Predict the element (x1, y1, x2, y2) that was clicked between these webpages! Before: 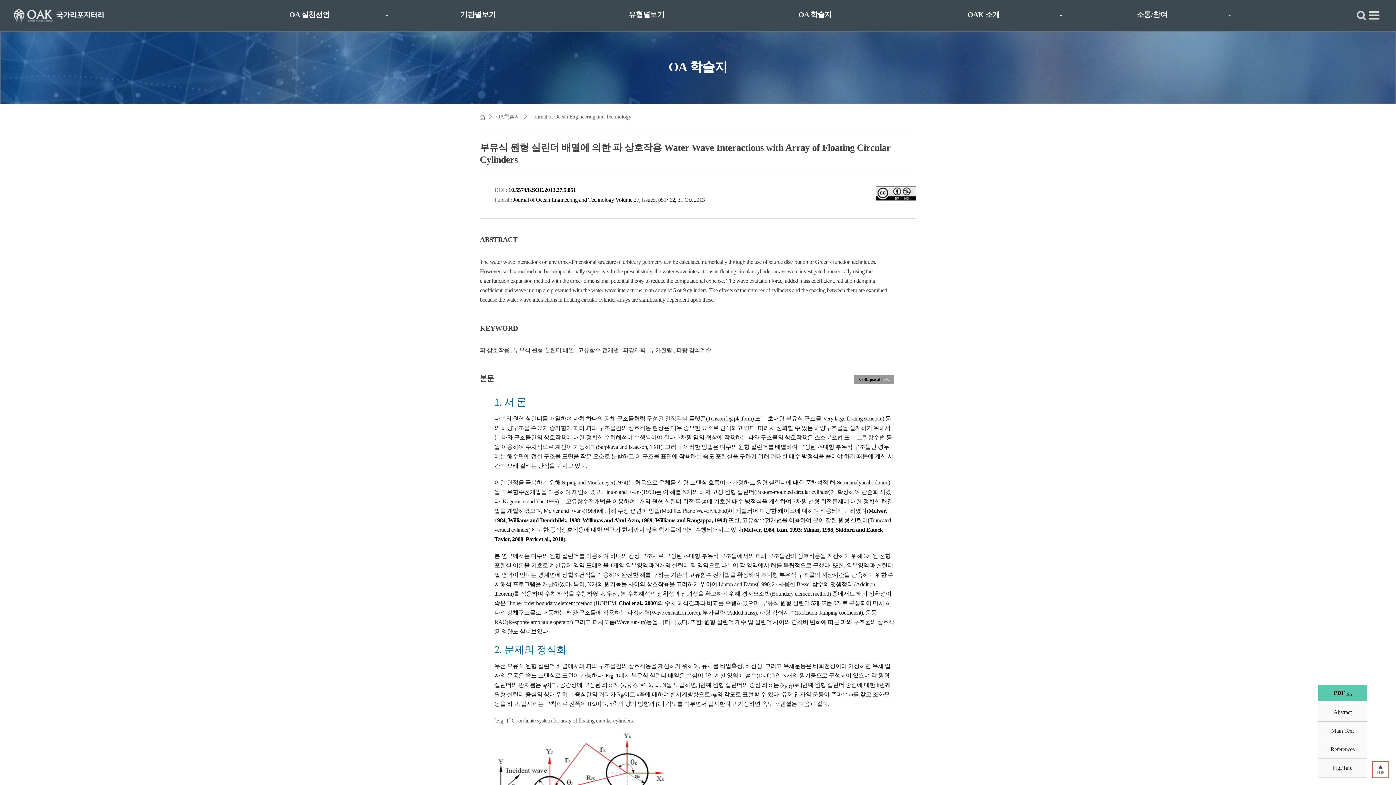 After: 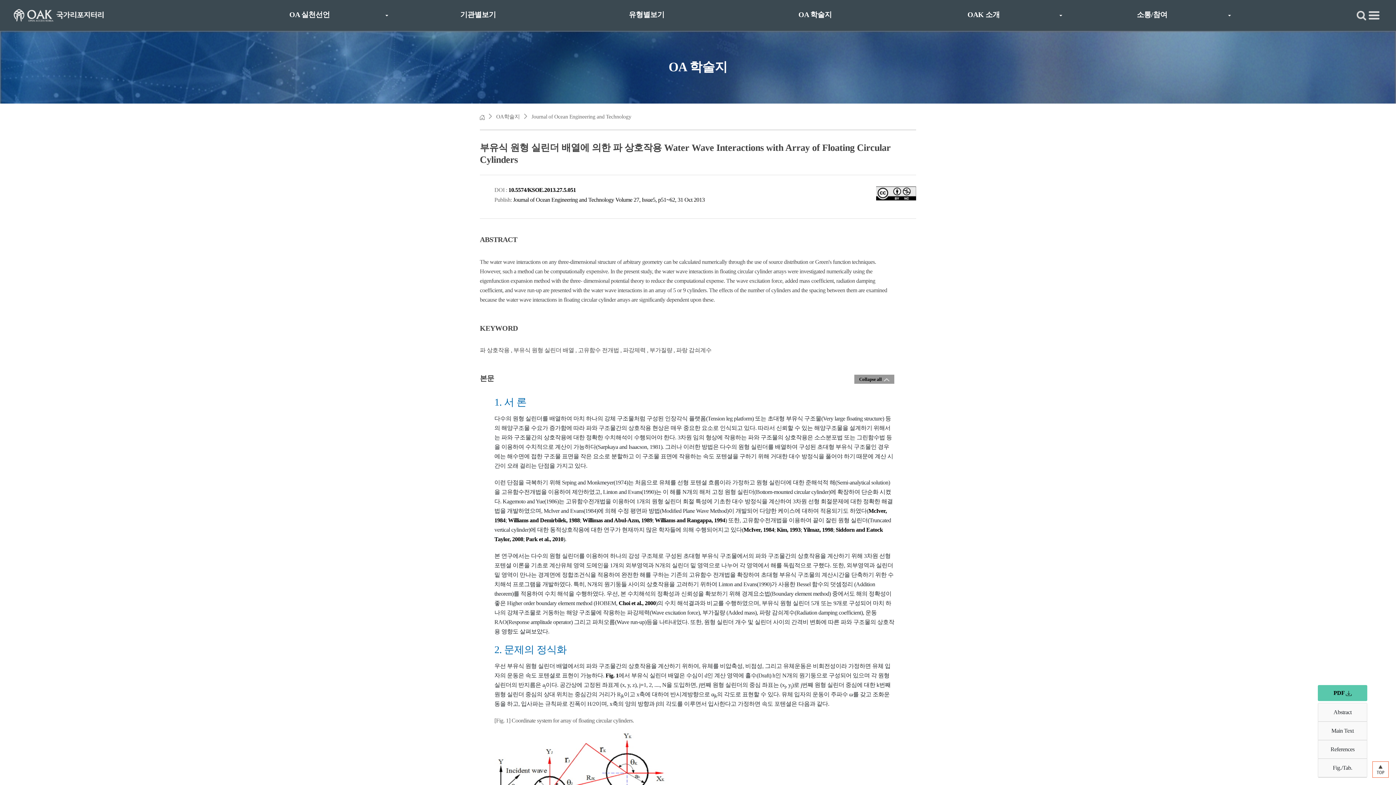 Action: bbox: (1372, 766, 1389, 772)